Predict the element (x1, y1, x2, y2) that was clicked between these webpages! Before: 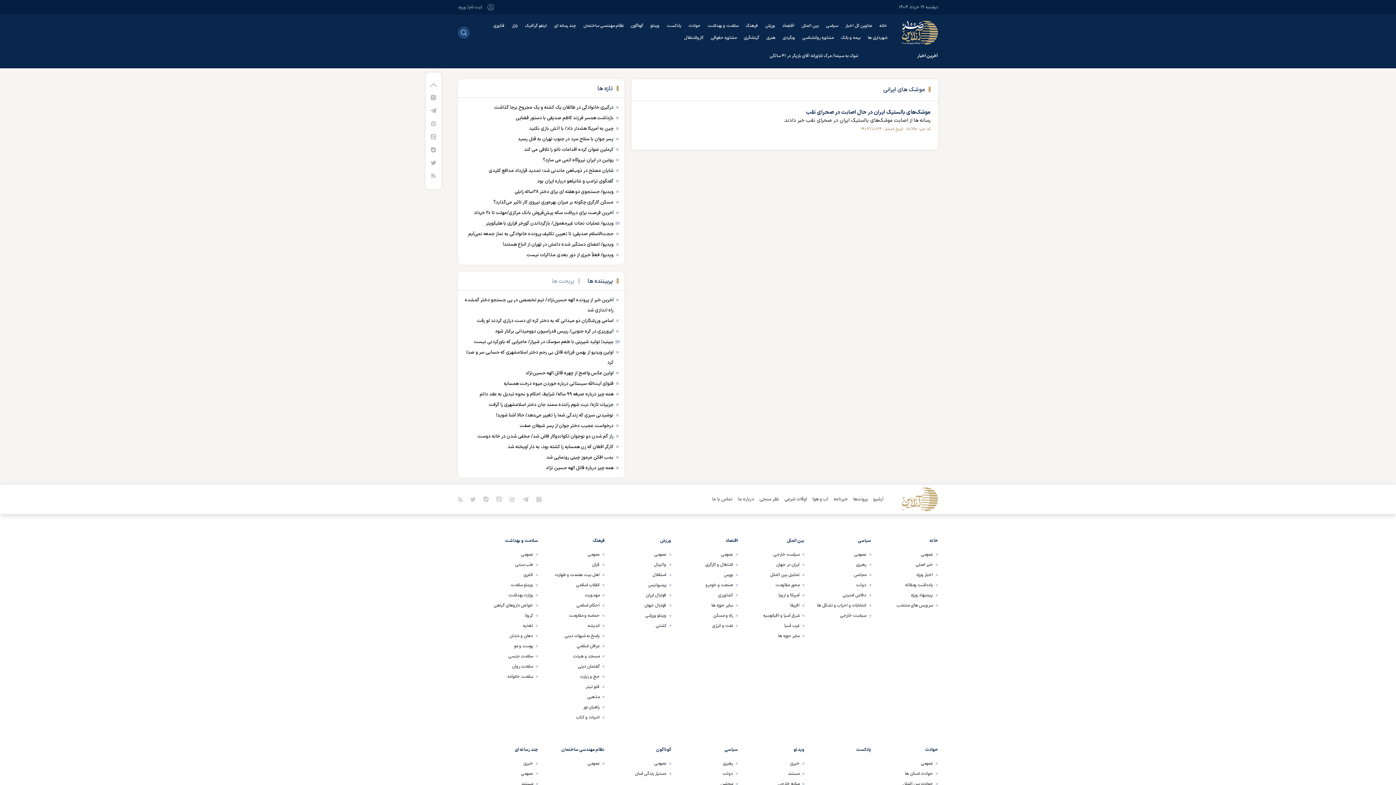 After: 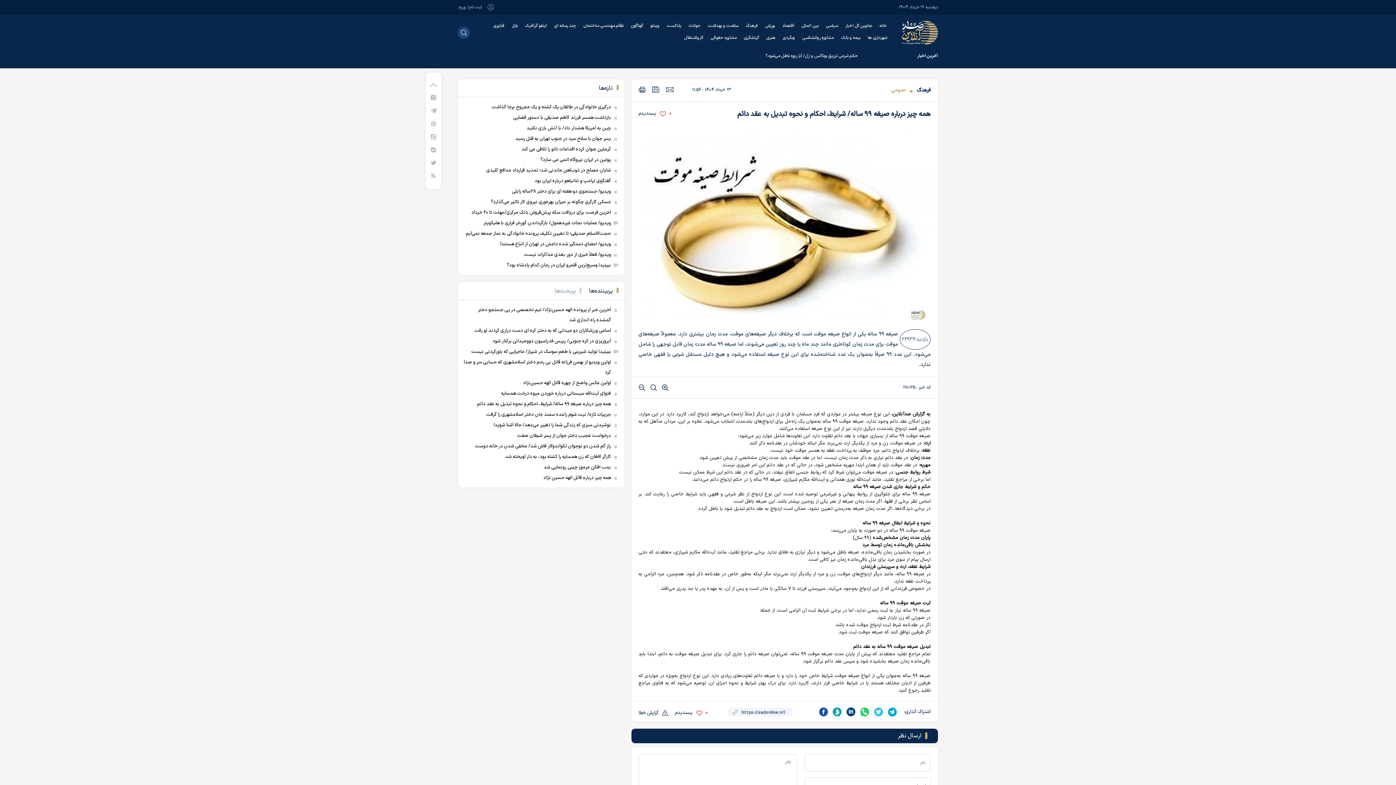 Action: bbox: (479, 389, 618, 399) label: همه چیز درباره صیغه ۹۹ ساله/ شرایط، احکام و نحوه تبدیل به عقد دائم